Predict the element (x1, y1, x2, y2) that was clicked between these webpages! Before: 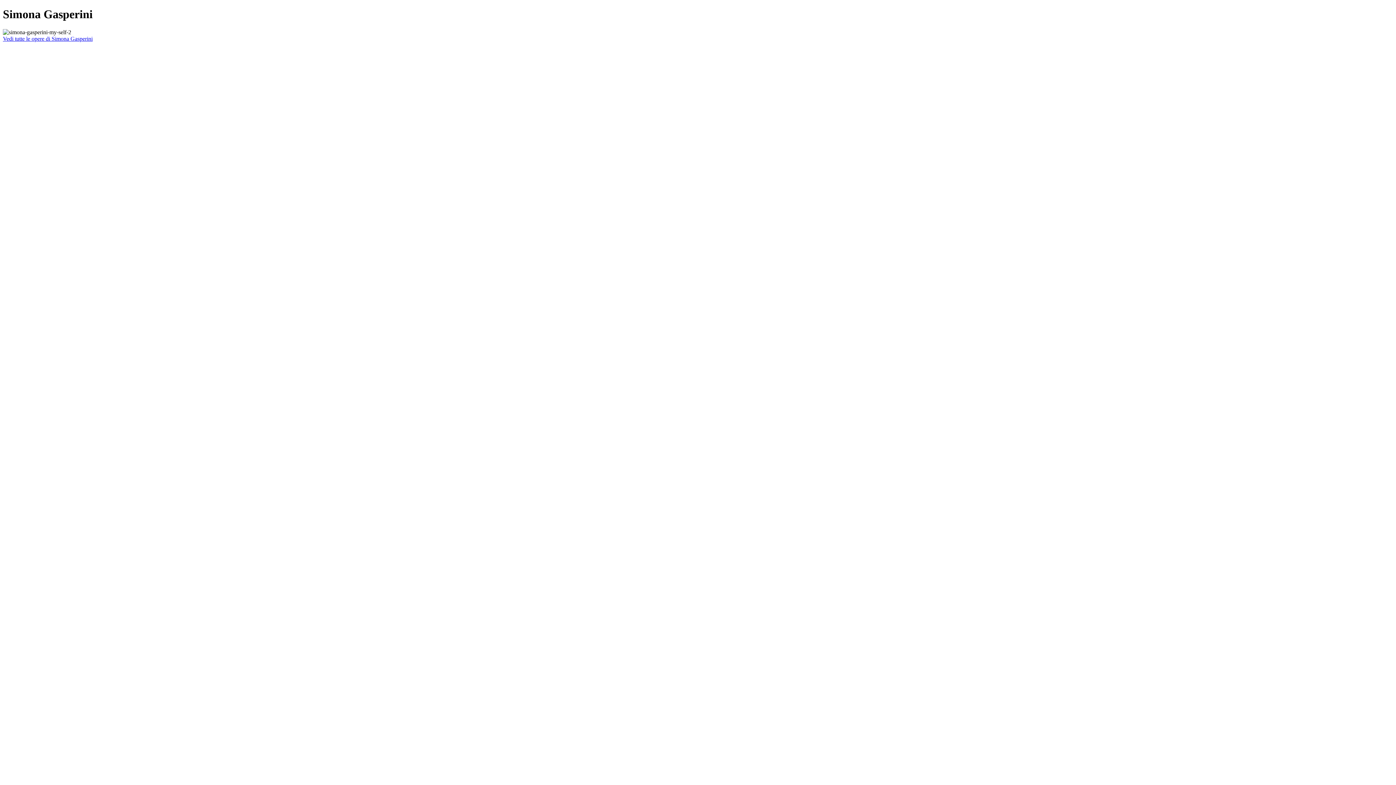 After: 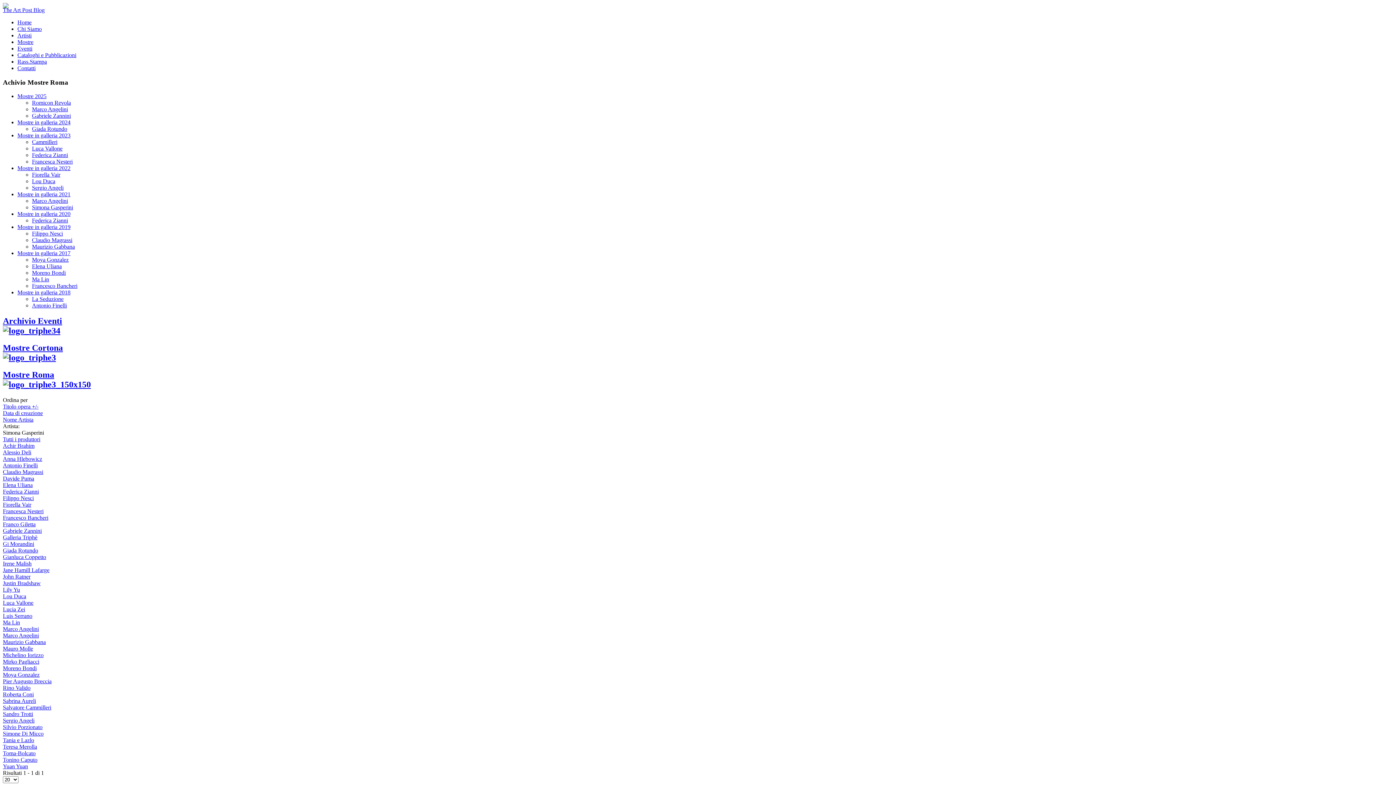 Action: bbox: (2, 35, 92, 41) label: Vedi tutte le opere di Simona Gasperini